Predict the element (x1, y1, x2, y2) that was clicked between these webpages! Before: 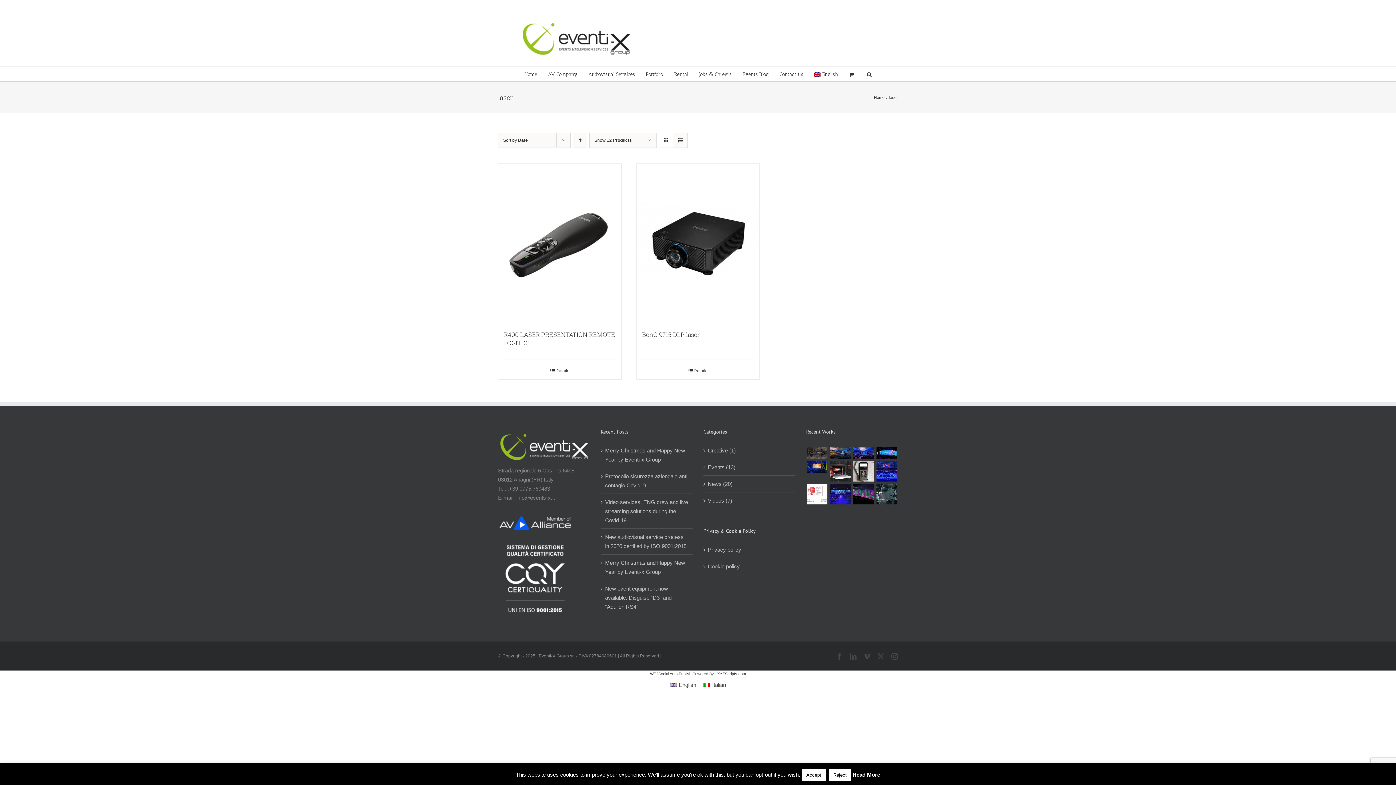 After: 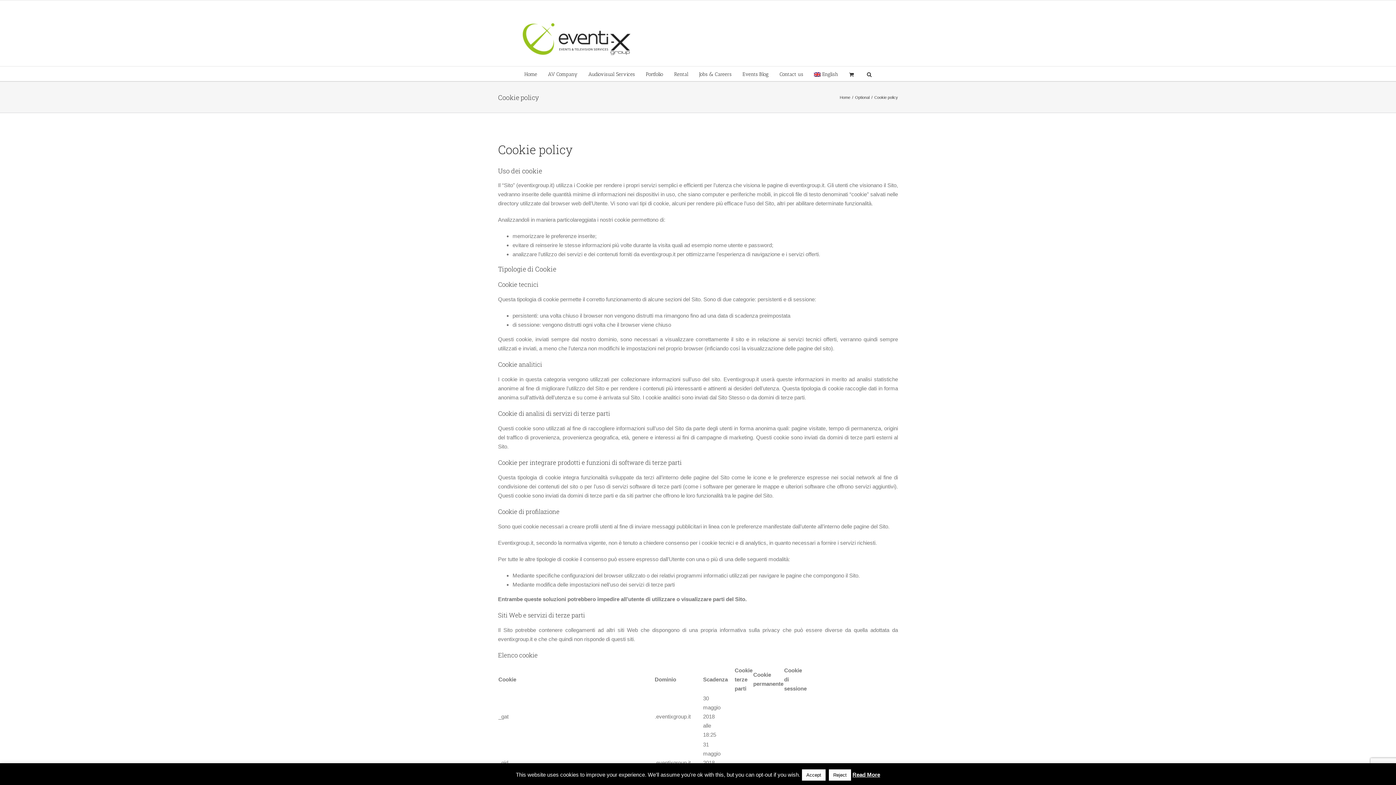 Action: bbox: (852, 772, 880, 778) label: Read More